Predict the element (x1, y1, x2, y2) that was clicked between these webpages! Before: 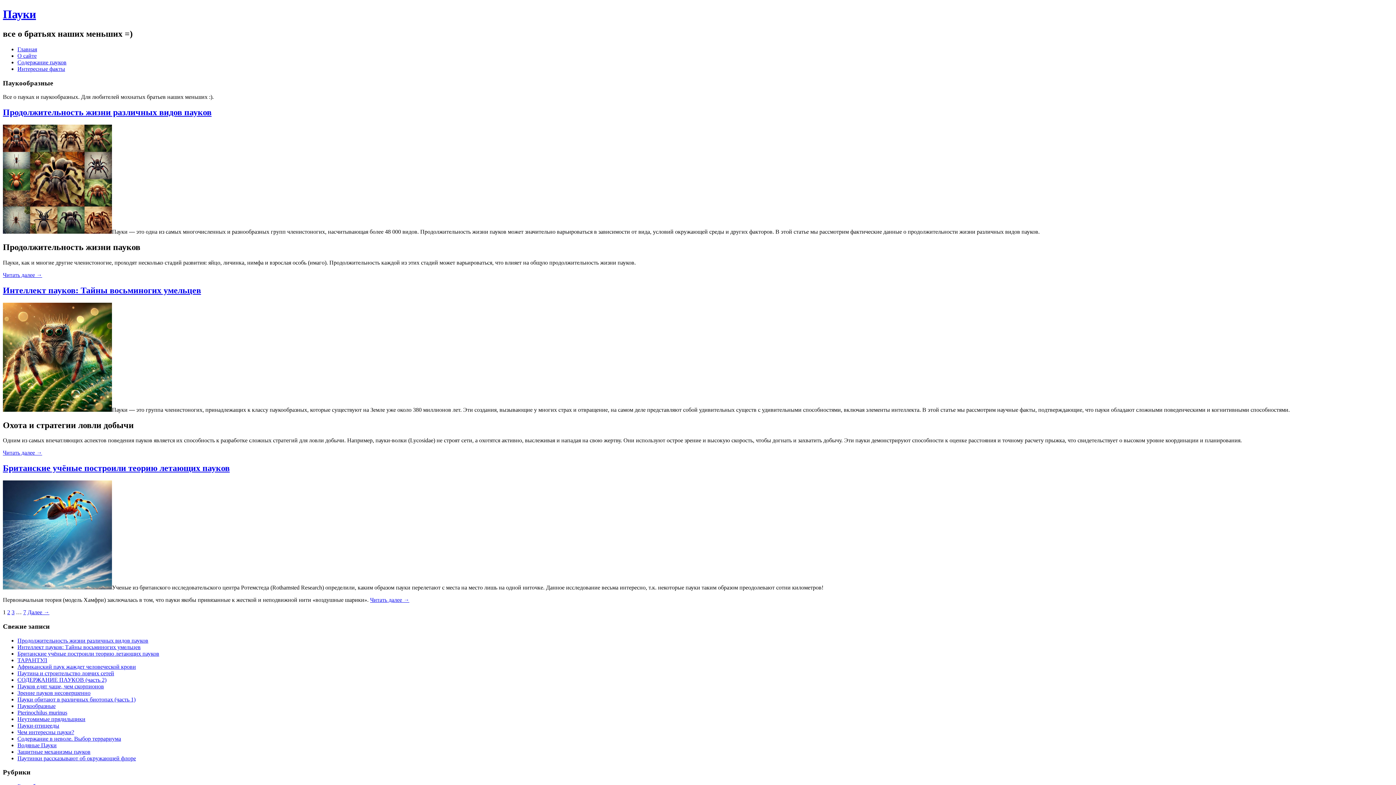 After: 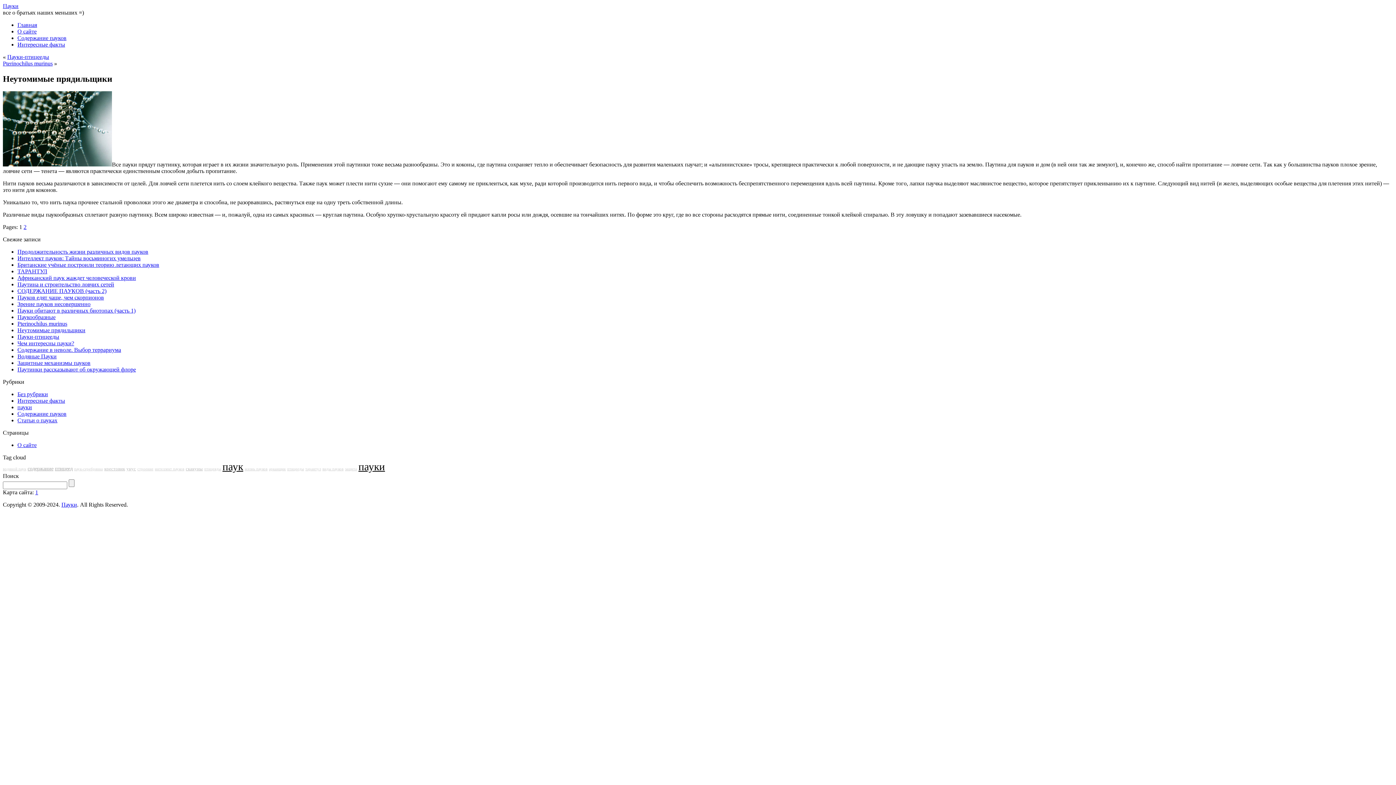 Action: bbox: (17, 716, 85, 722) label: Неутомимые прядильщики